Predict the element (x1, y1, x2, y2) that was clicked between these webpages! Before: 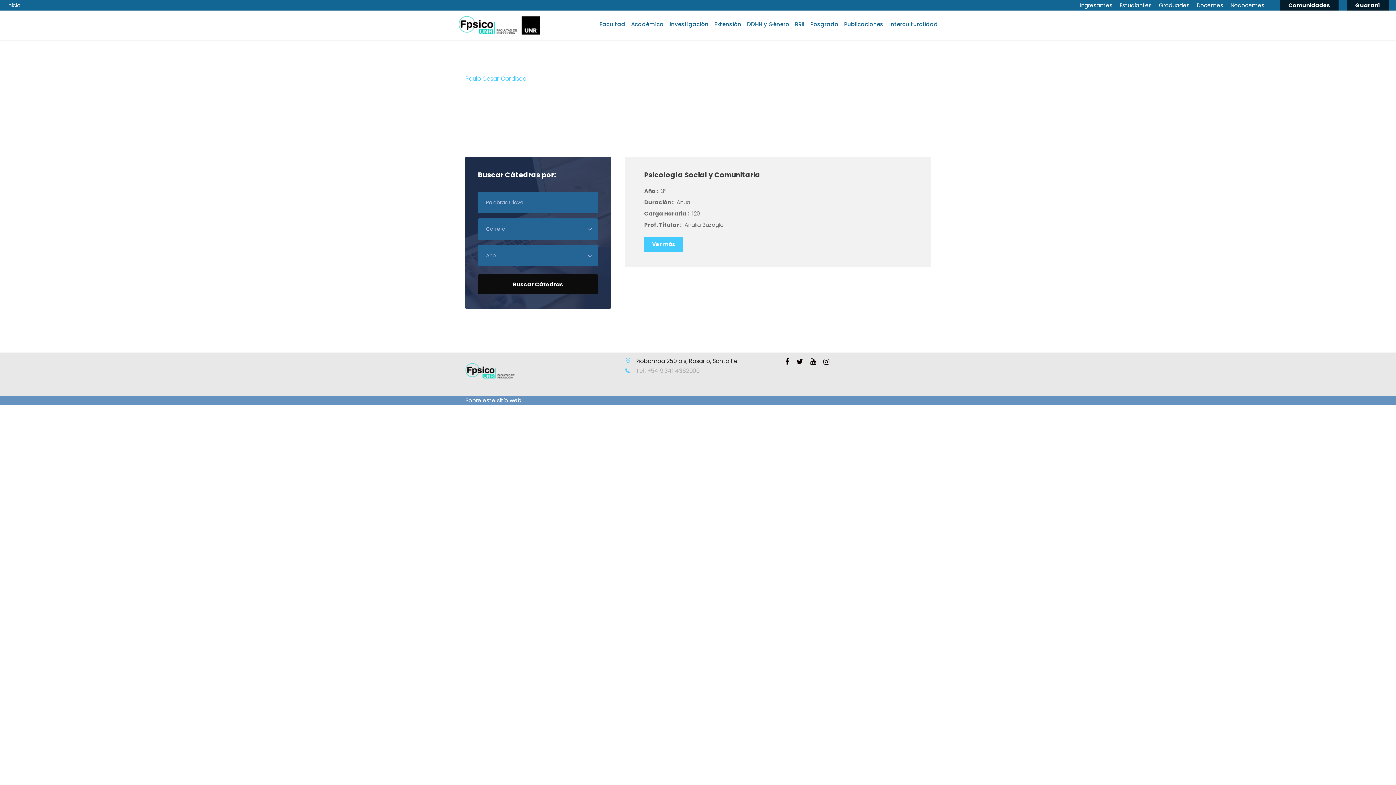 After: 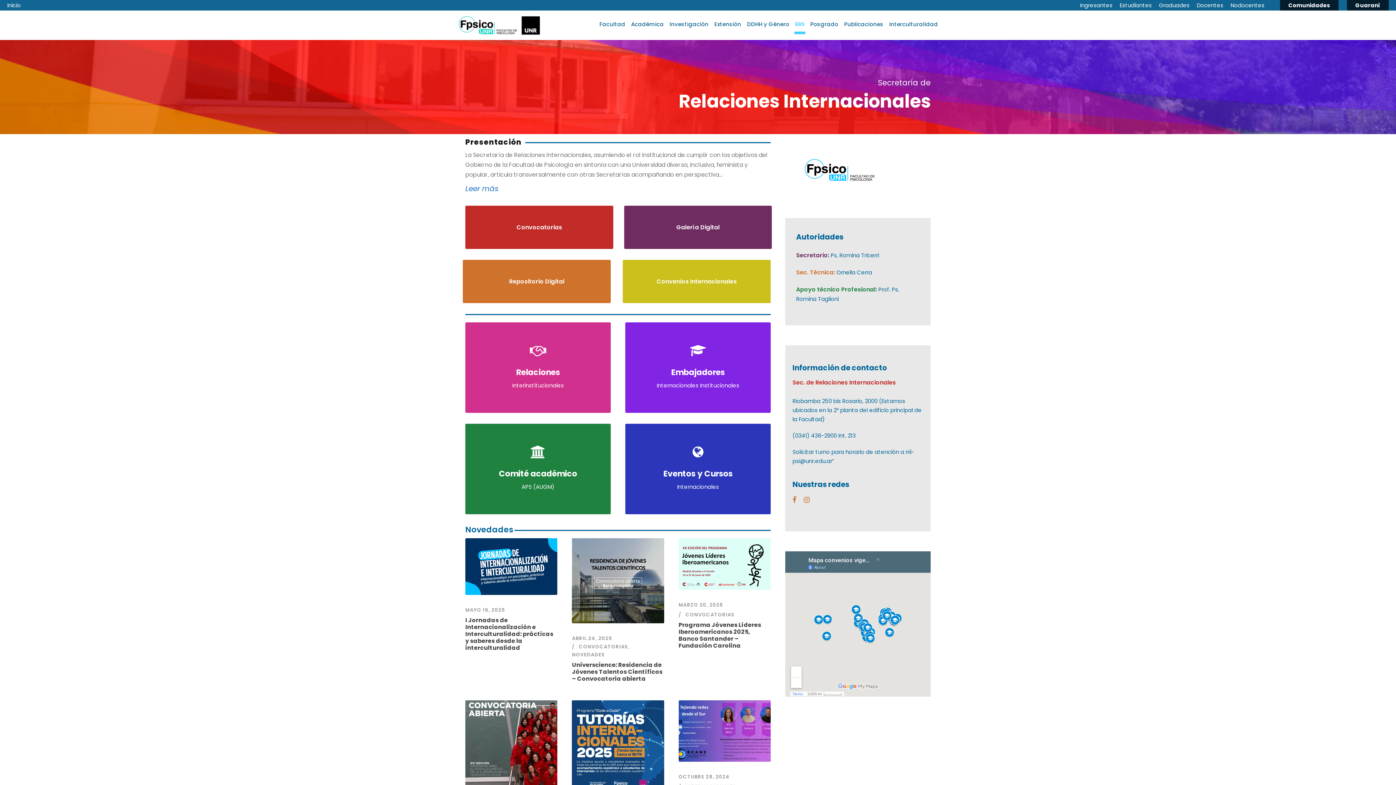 Action: label: RRII bbox: (795, 19, 804, 34)